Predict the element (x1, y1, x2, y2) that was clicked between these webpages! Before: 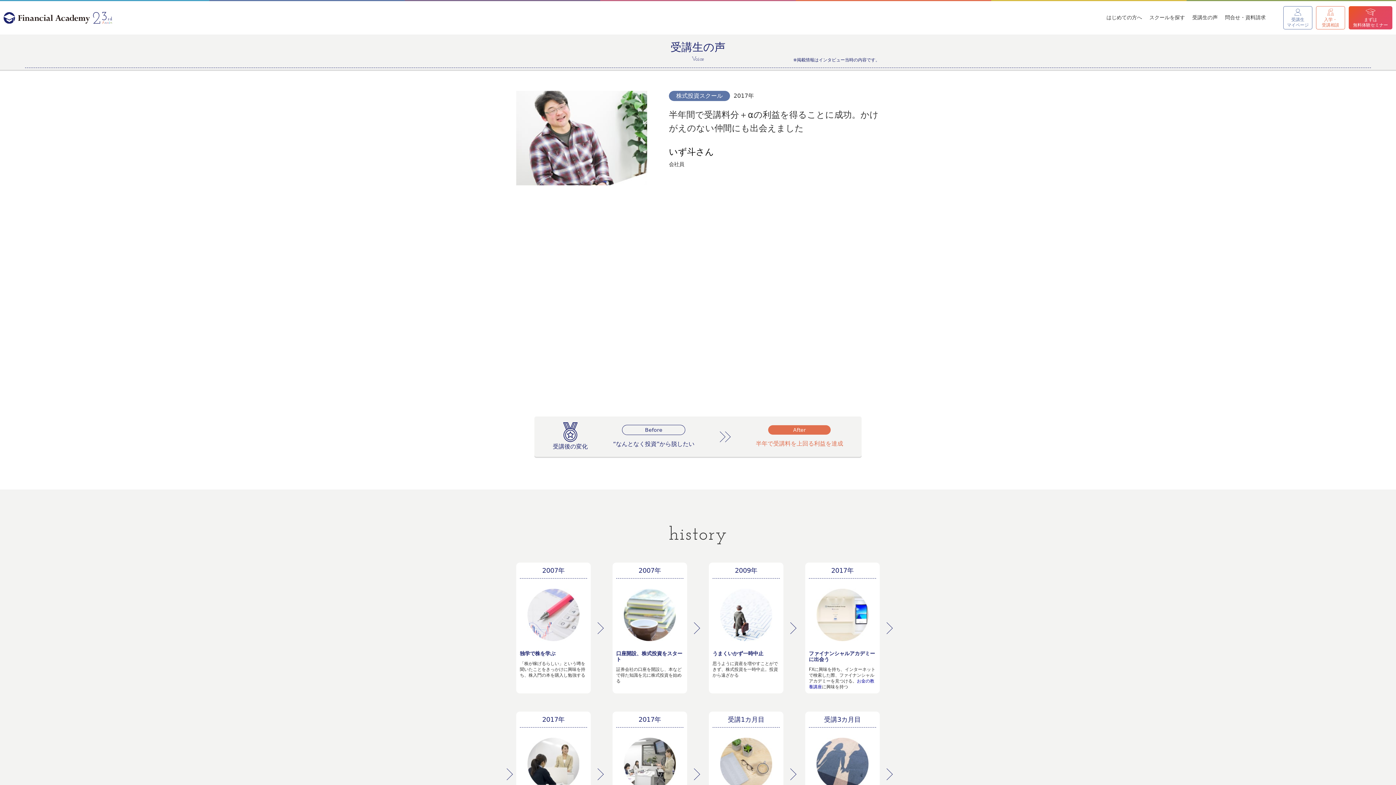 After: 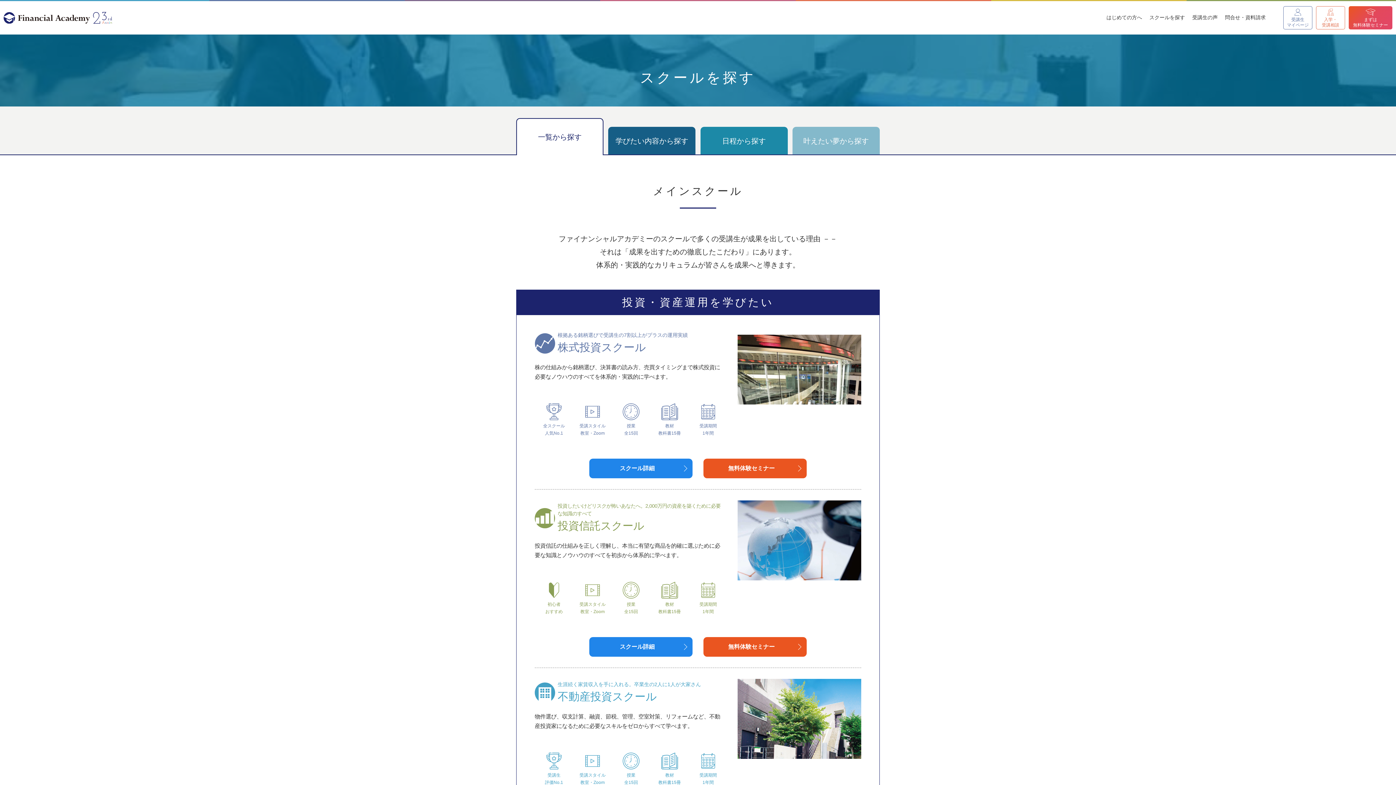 Action: bbox: (1146, 12, 1188, 22) label: スクールを探す